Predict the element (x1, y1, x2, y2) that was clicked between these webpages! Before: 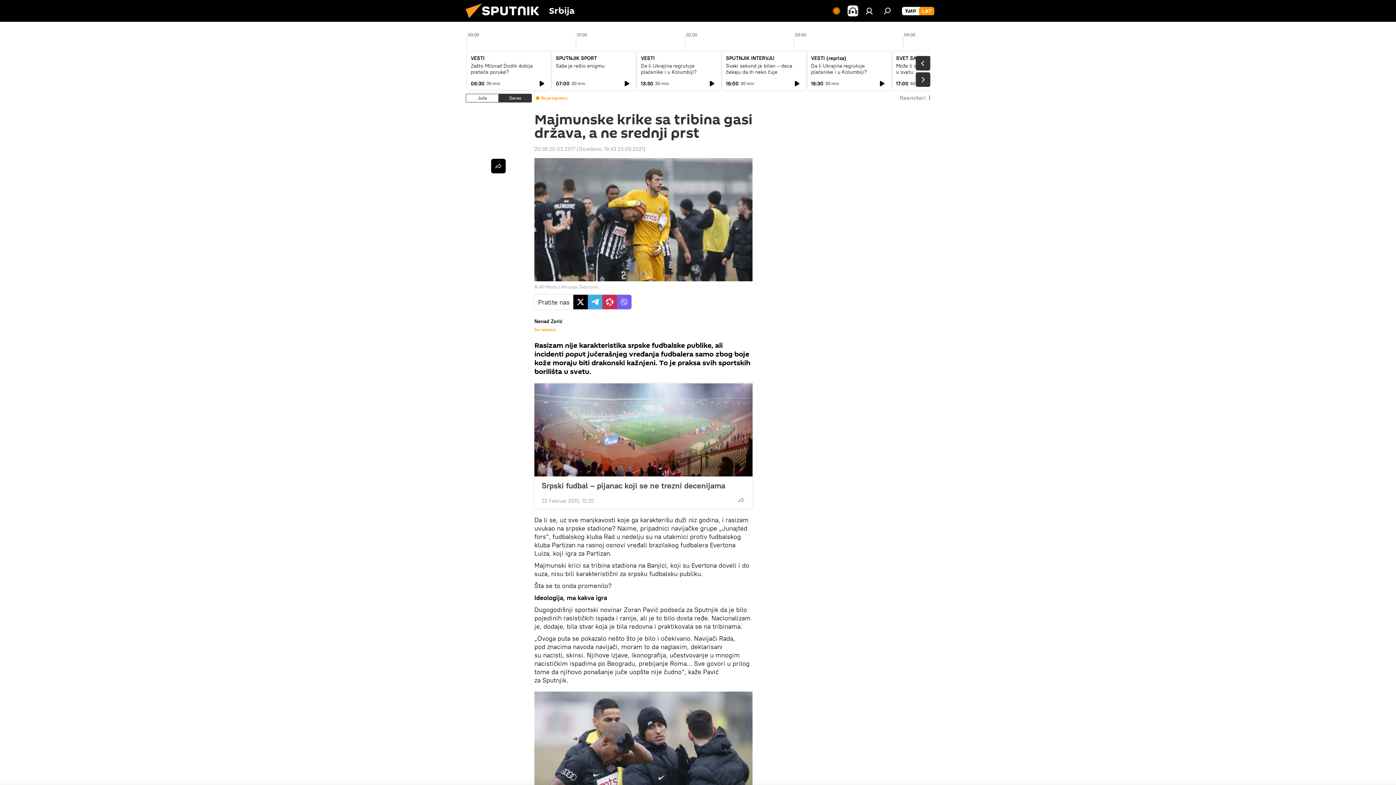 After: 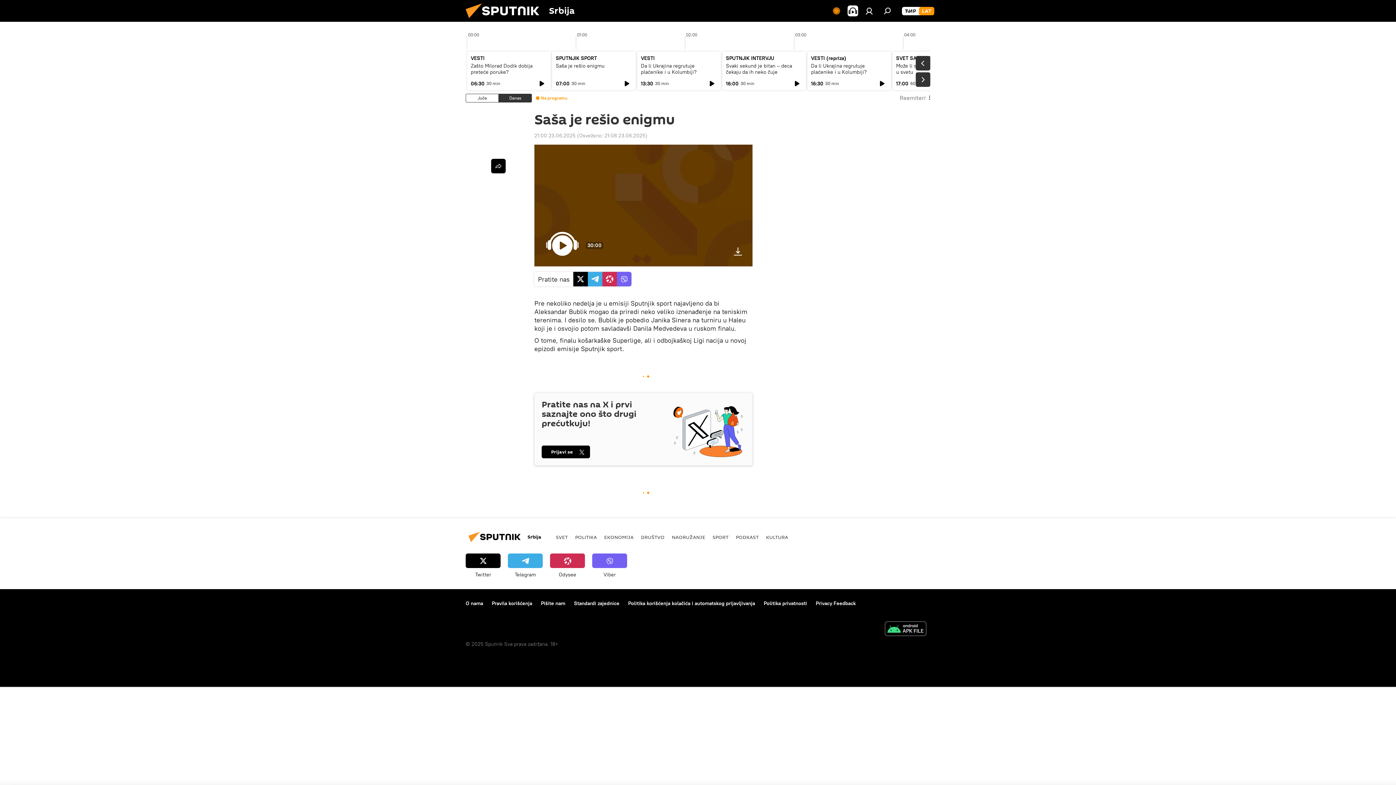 Action: bbox: (556, 62, 604, 69) label: Saša je rešio enigmu